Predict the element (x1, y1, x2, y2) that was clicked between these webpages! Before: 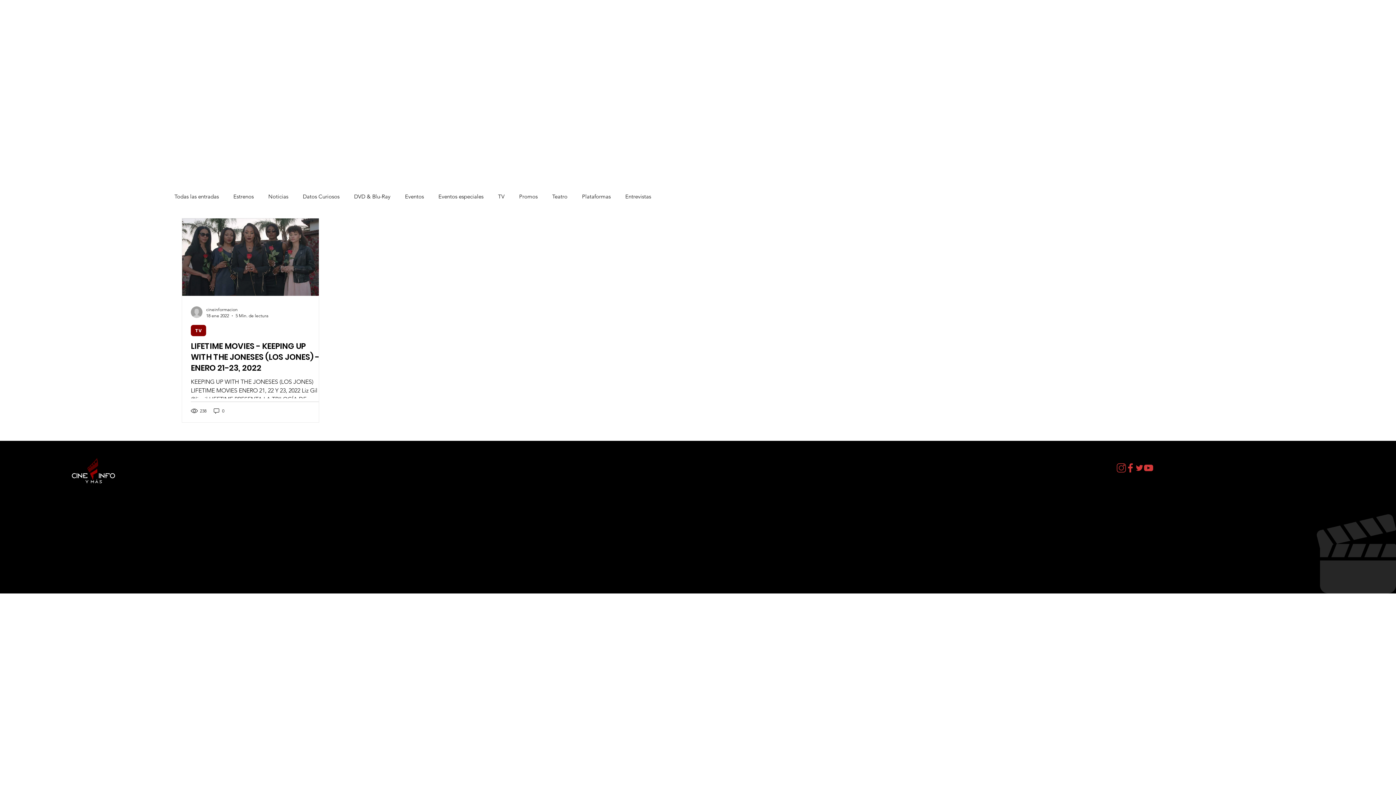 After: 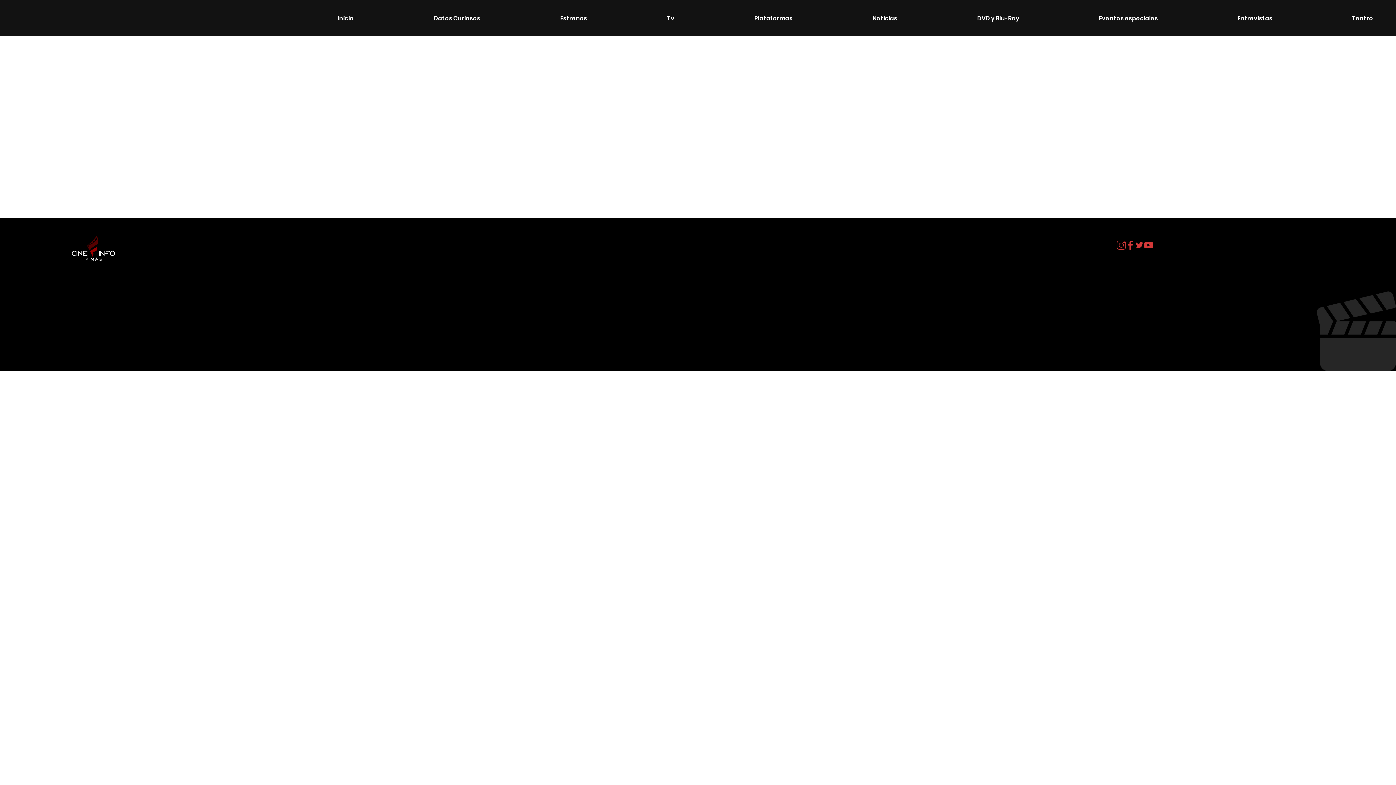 Action: label: Plataformas bbox: (636, 545, 670, 553)